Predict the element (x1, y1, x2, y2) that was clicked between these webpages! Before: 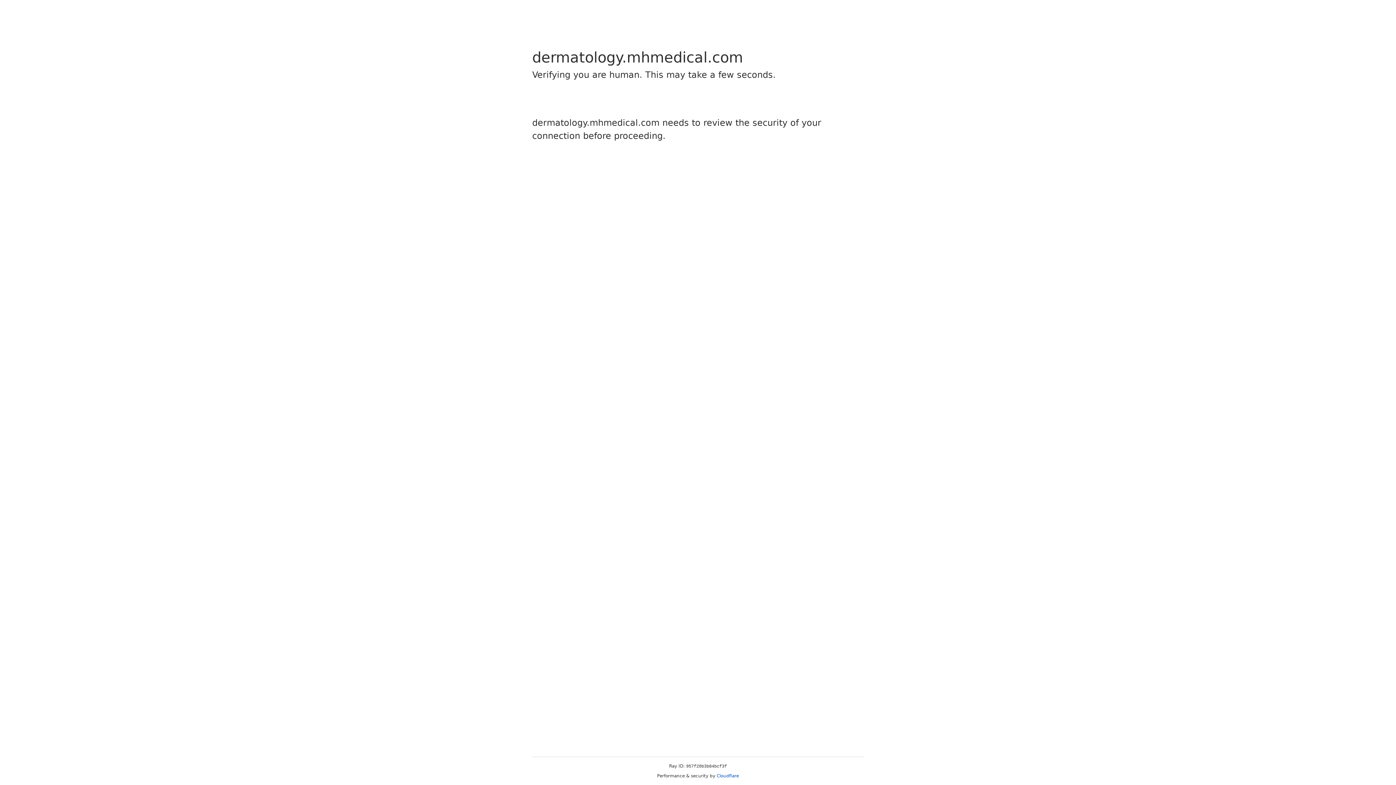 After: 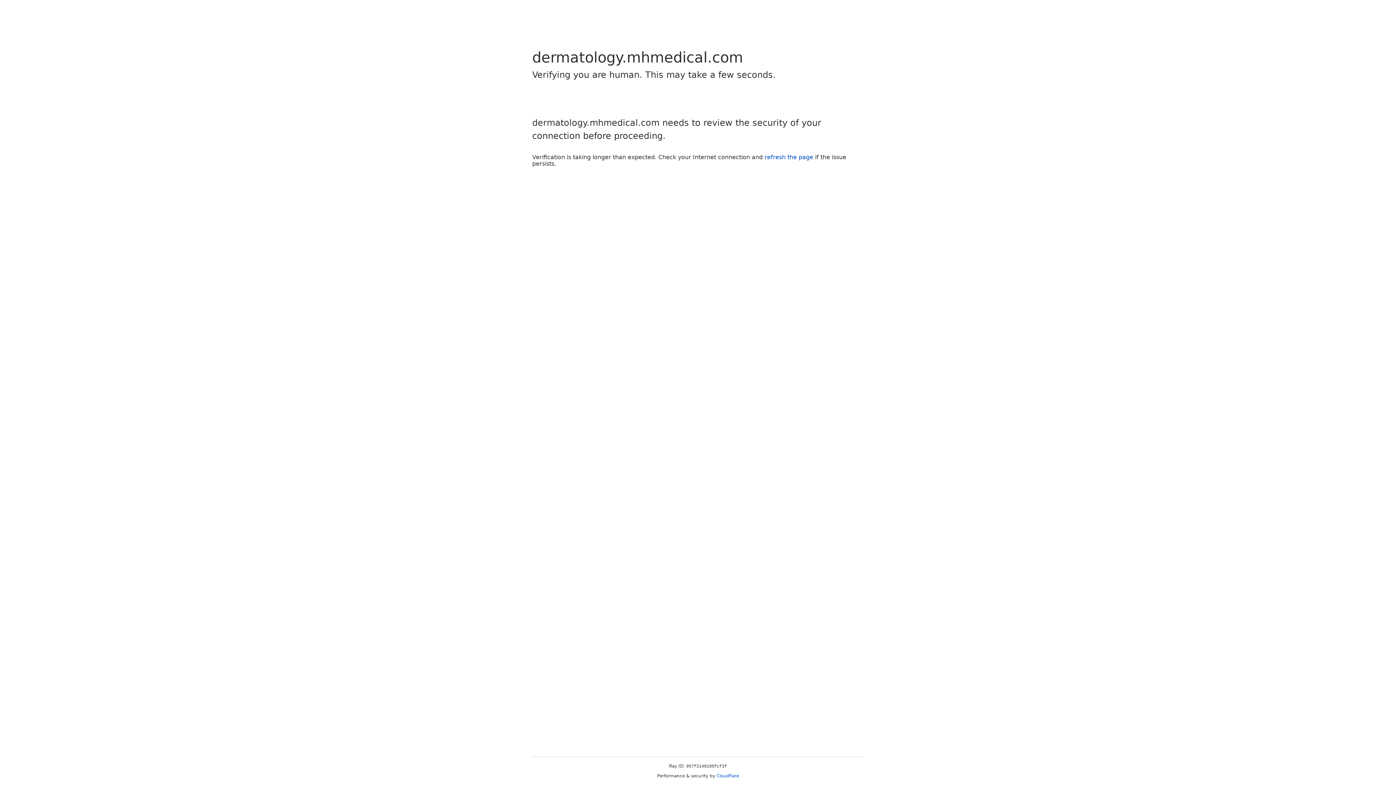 Action: label: Cloudflare bbox: (716, 773, 739, 778)